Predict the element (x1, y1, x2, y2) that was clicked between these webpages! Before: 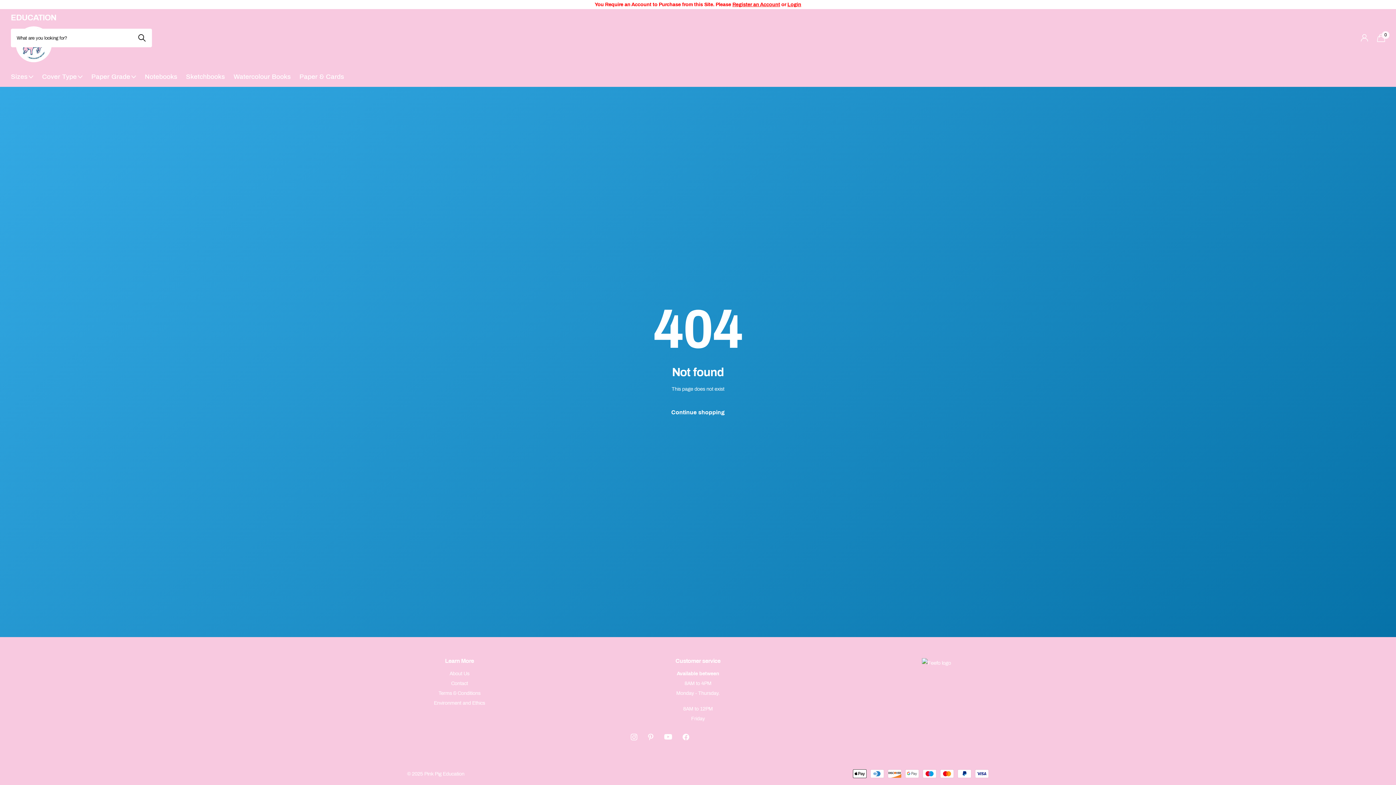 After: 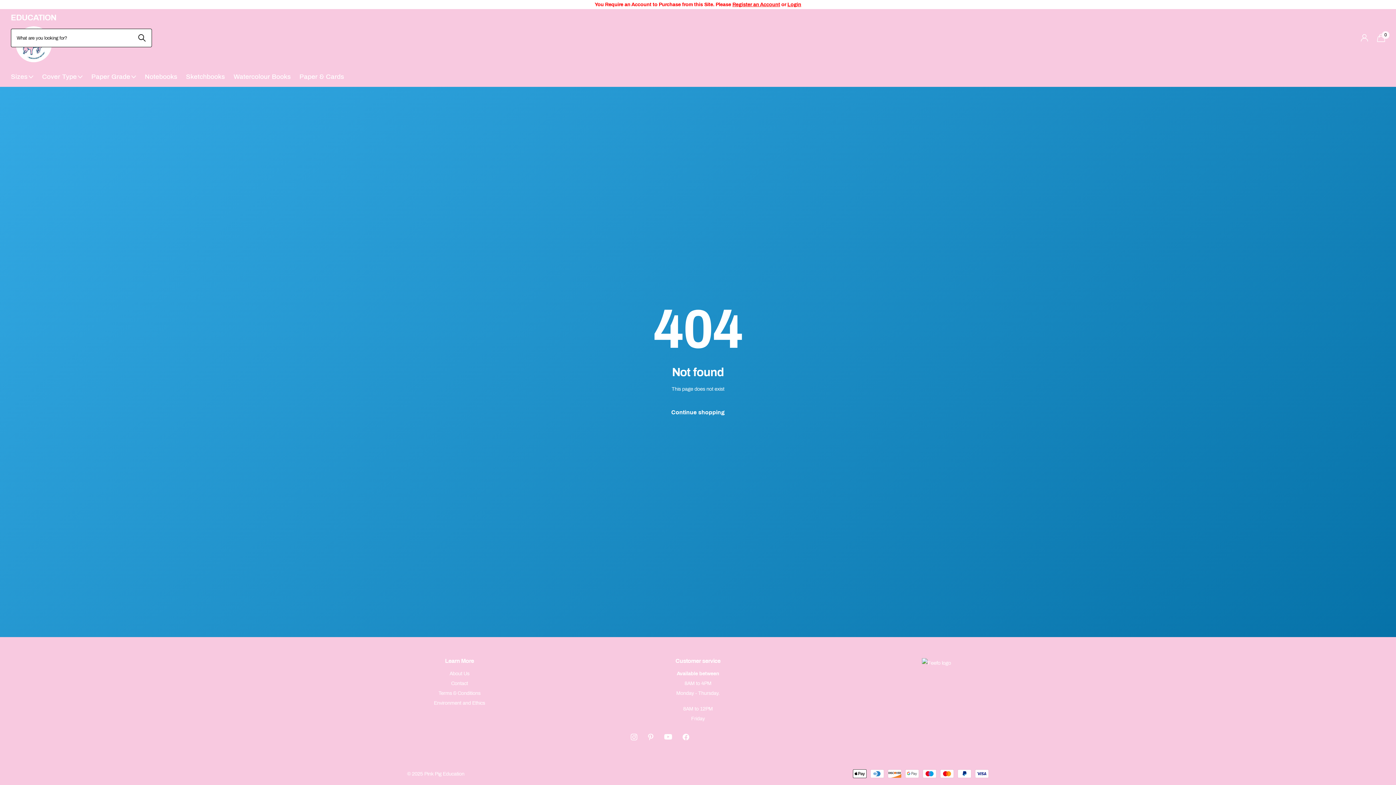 Action: label: Zoeken bbox: (132, 28, 152, 47)